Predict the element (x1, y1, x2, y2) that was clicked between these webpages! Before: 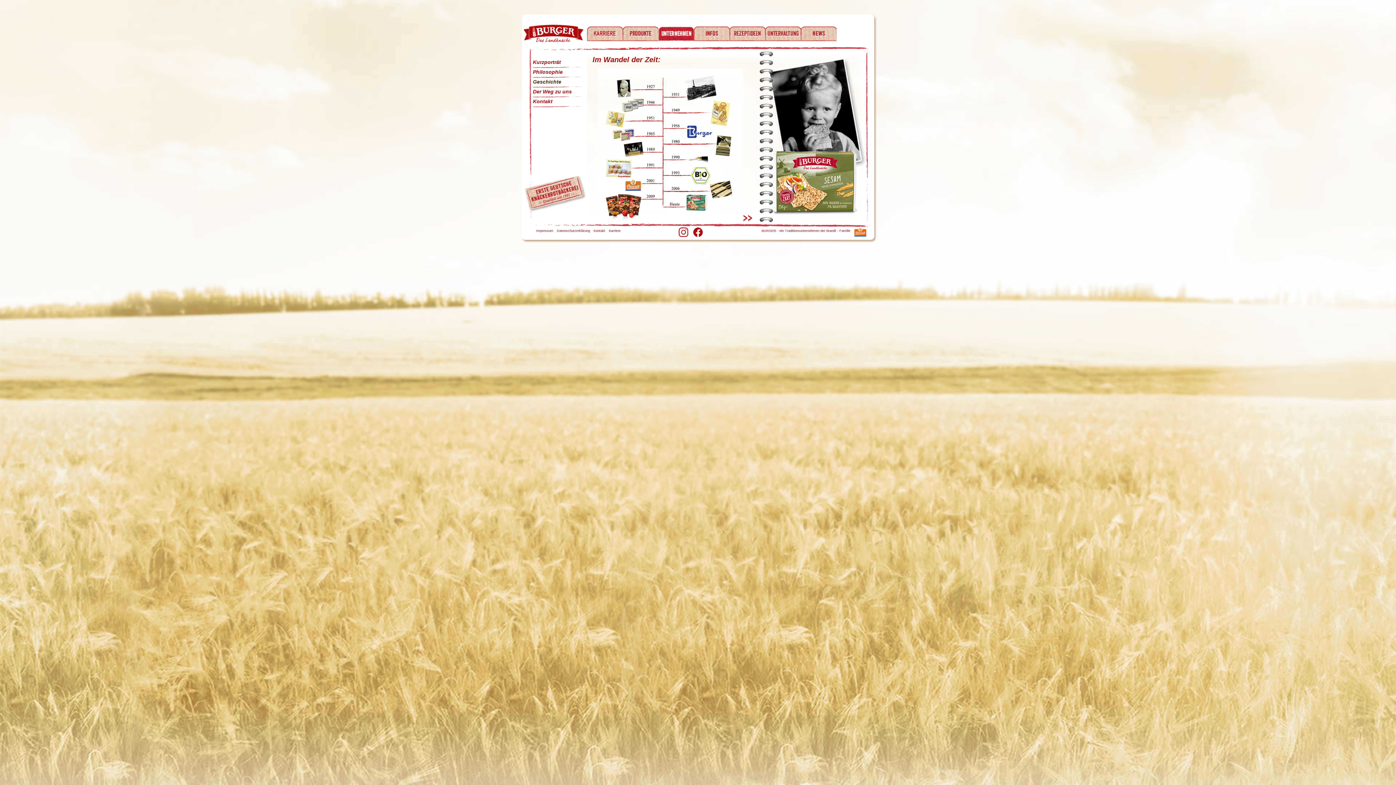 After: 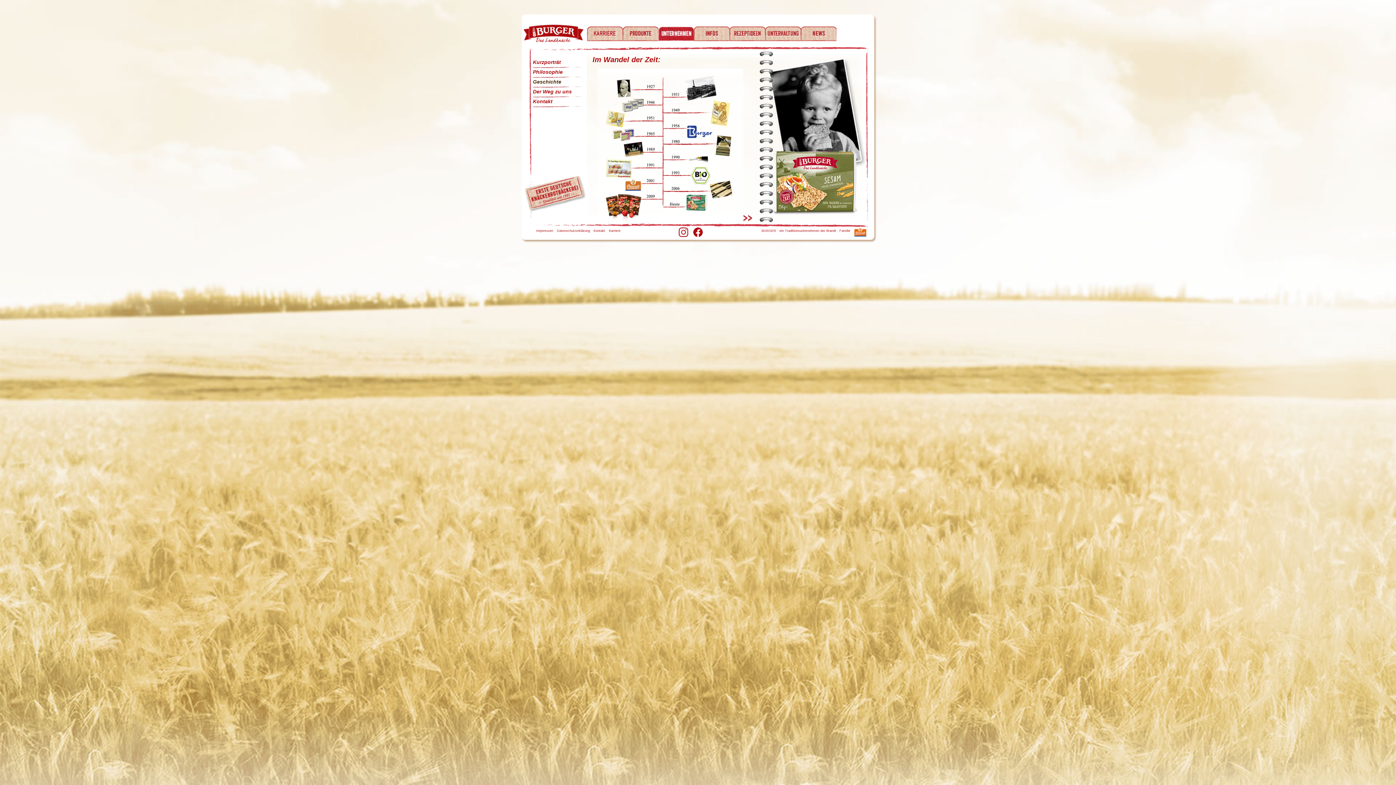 Action: label: Geschichte bbox: (533, 78, 585, 88)